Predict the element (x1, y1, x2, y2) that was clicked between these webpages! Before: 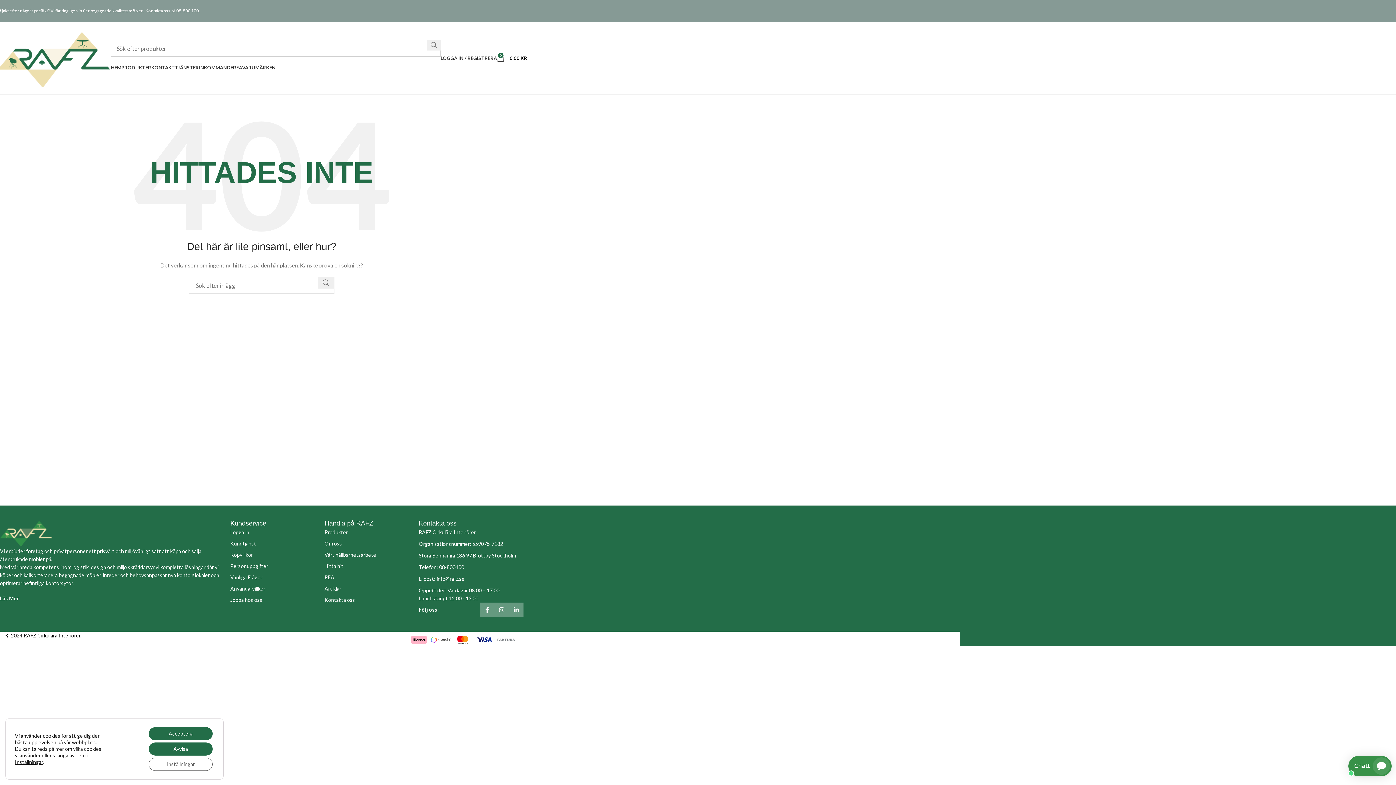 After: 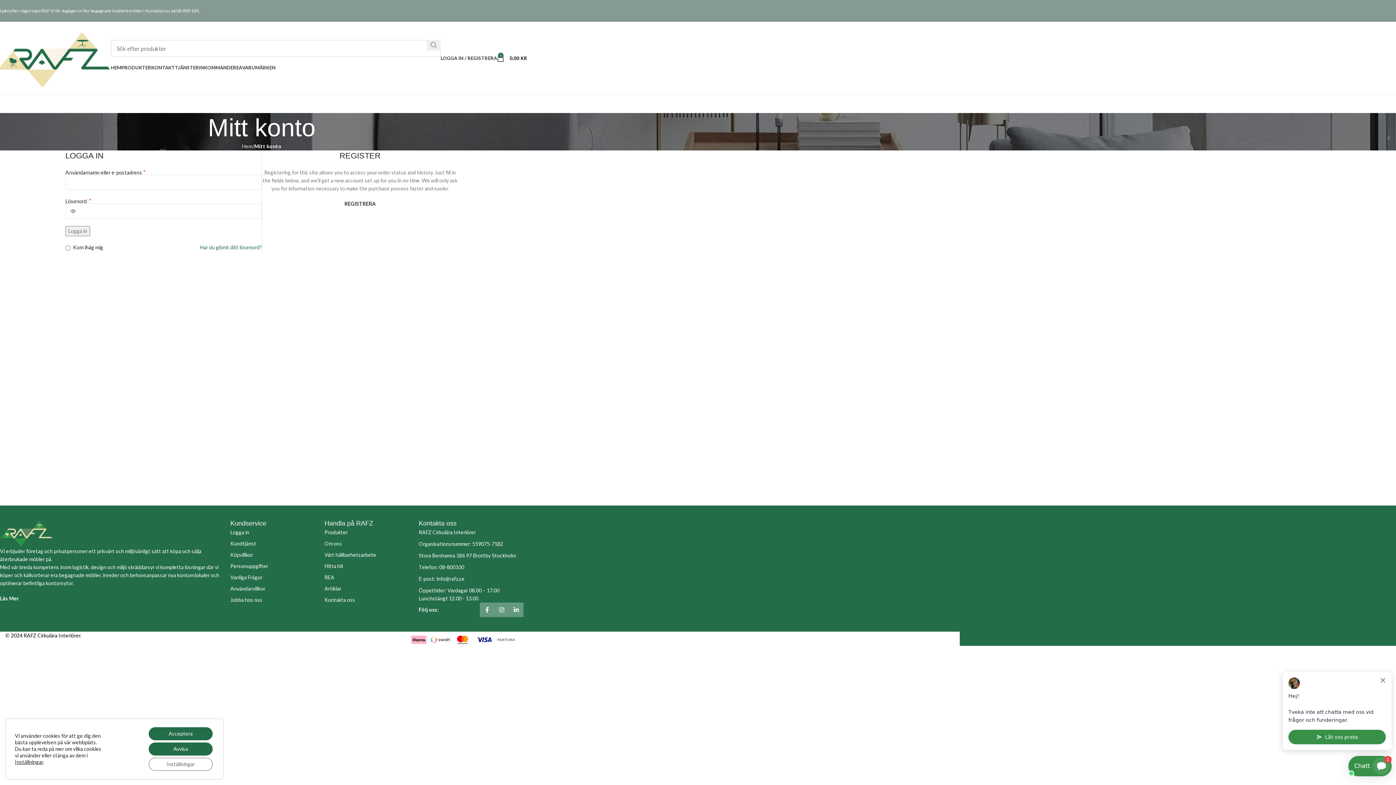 Action: bbox: (440, 50, 497, 65) label: LOGGA IN / REGISTRERA